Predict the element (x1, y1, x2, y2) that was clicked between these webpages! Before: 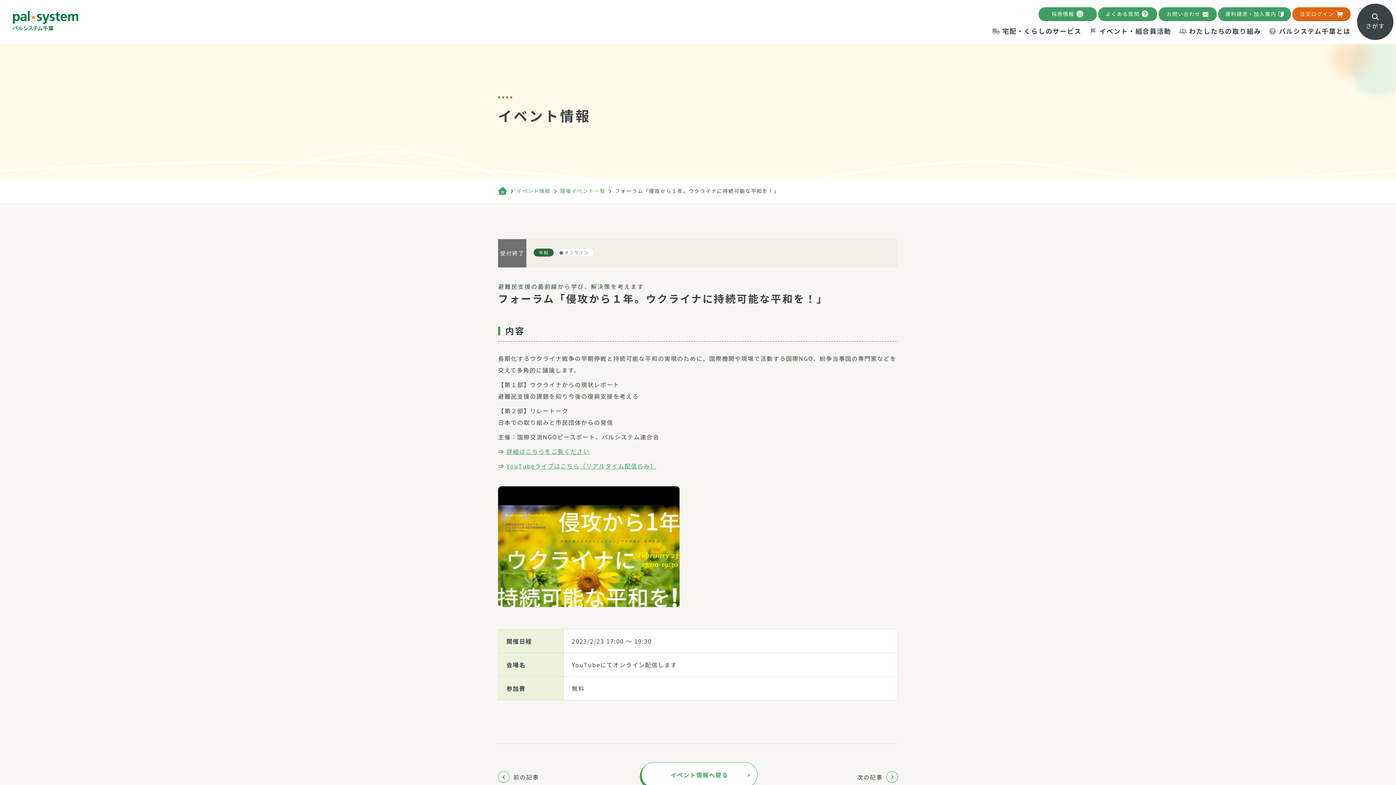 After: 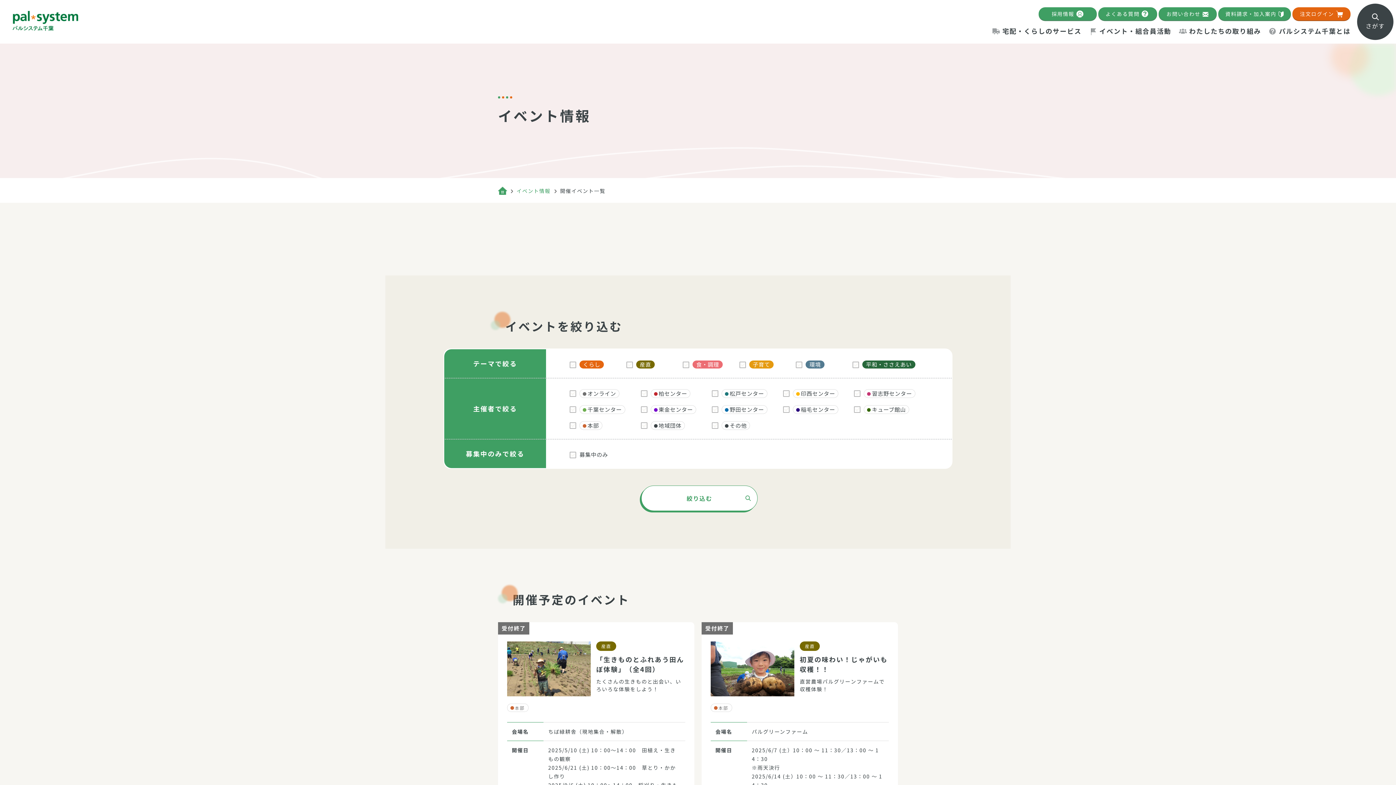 Action: bbox: (560, 187, 605, 194) label: 開催イベント一覧